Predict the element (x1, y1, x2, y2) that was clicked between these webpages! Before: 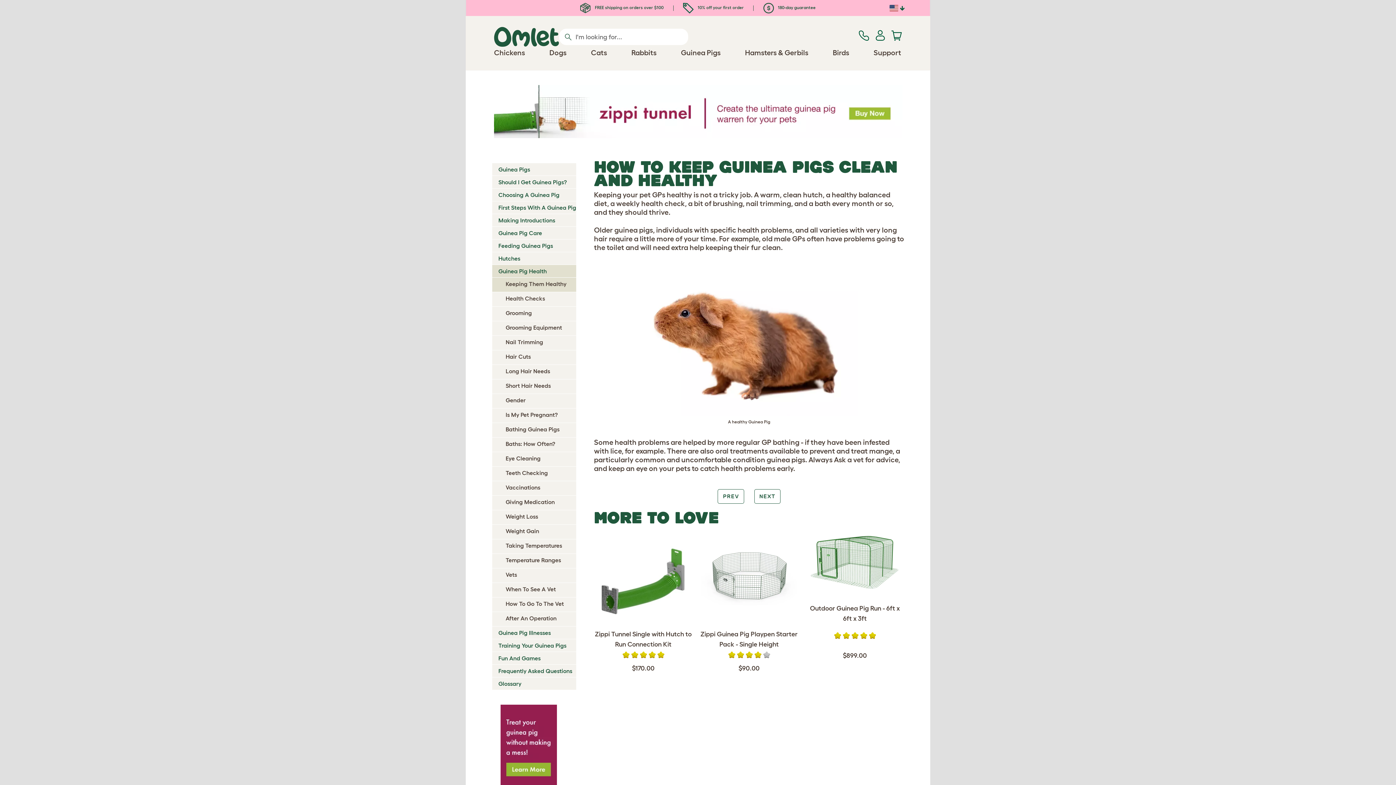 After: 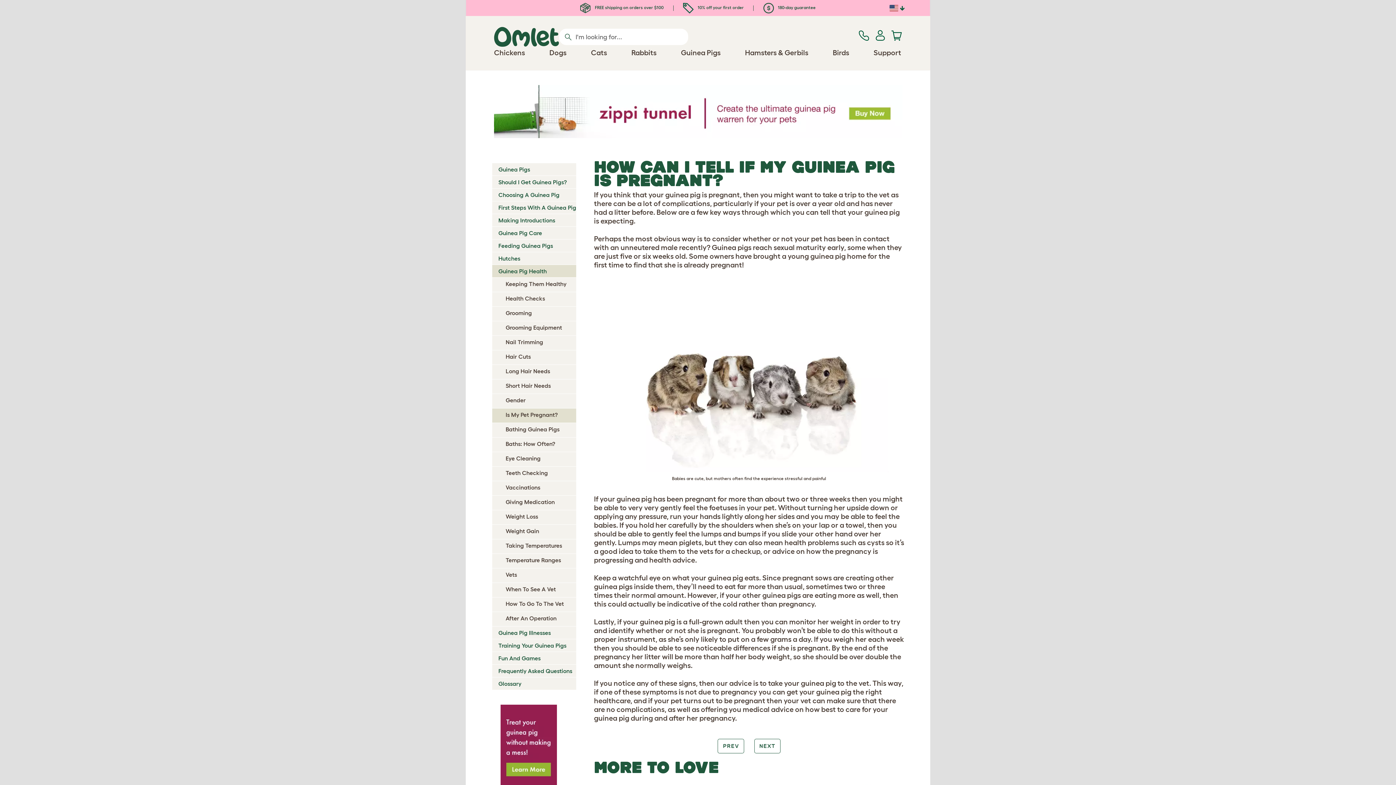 Action: label: Is My Pet Pregnant? bbox: (499, 409, 557, 419)